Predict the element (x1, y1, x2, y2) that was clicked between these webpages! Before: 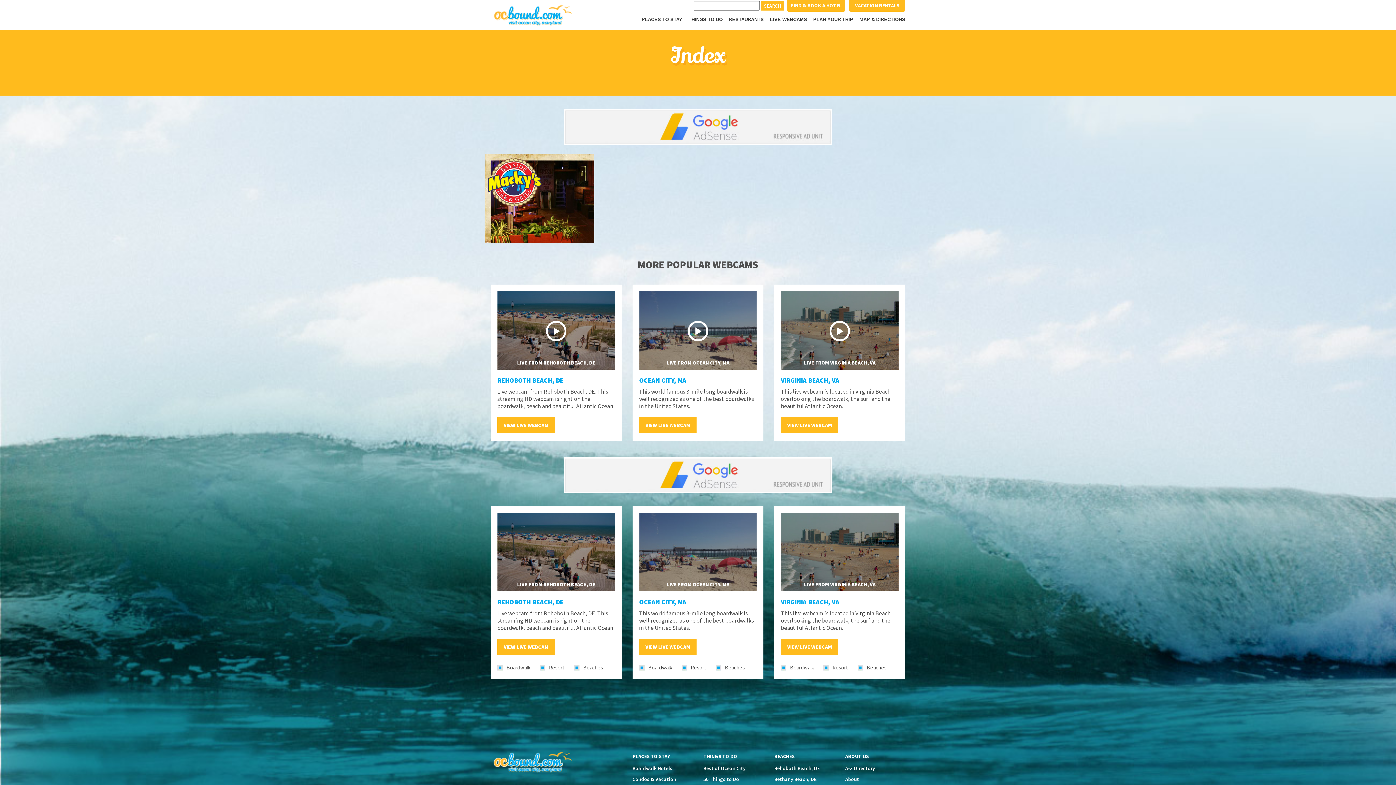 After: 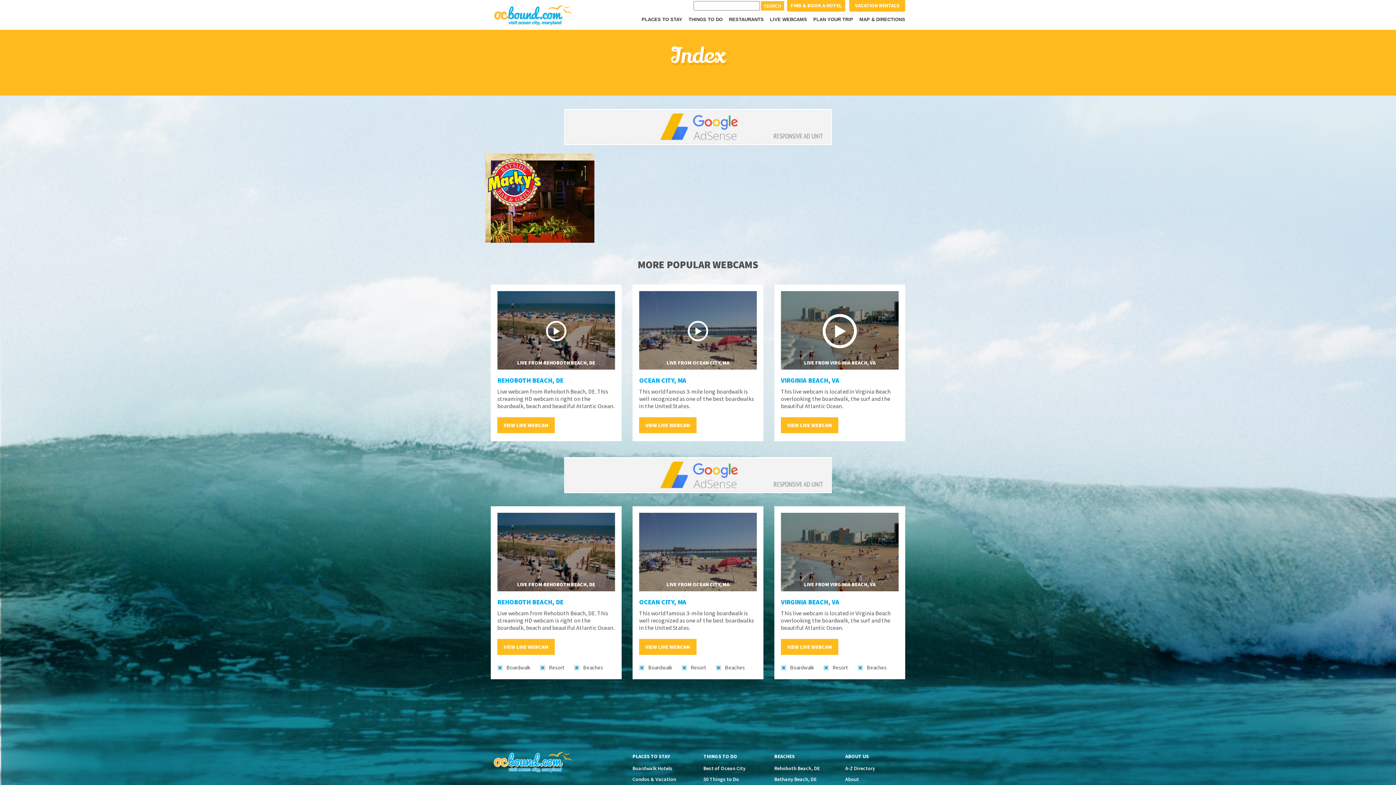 Action: label: Play
LIVE FROM VIRGINIA BEACH, VA bbox: (781, 291, 898, 369)